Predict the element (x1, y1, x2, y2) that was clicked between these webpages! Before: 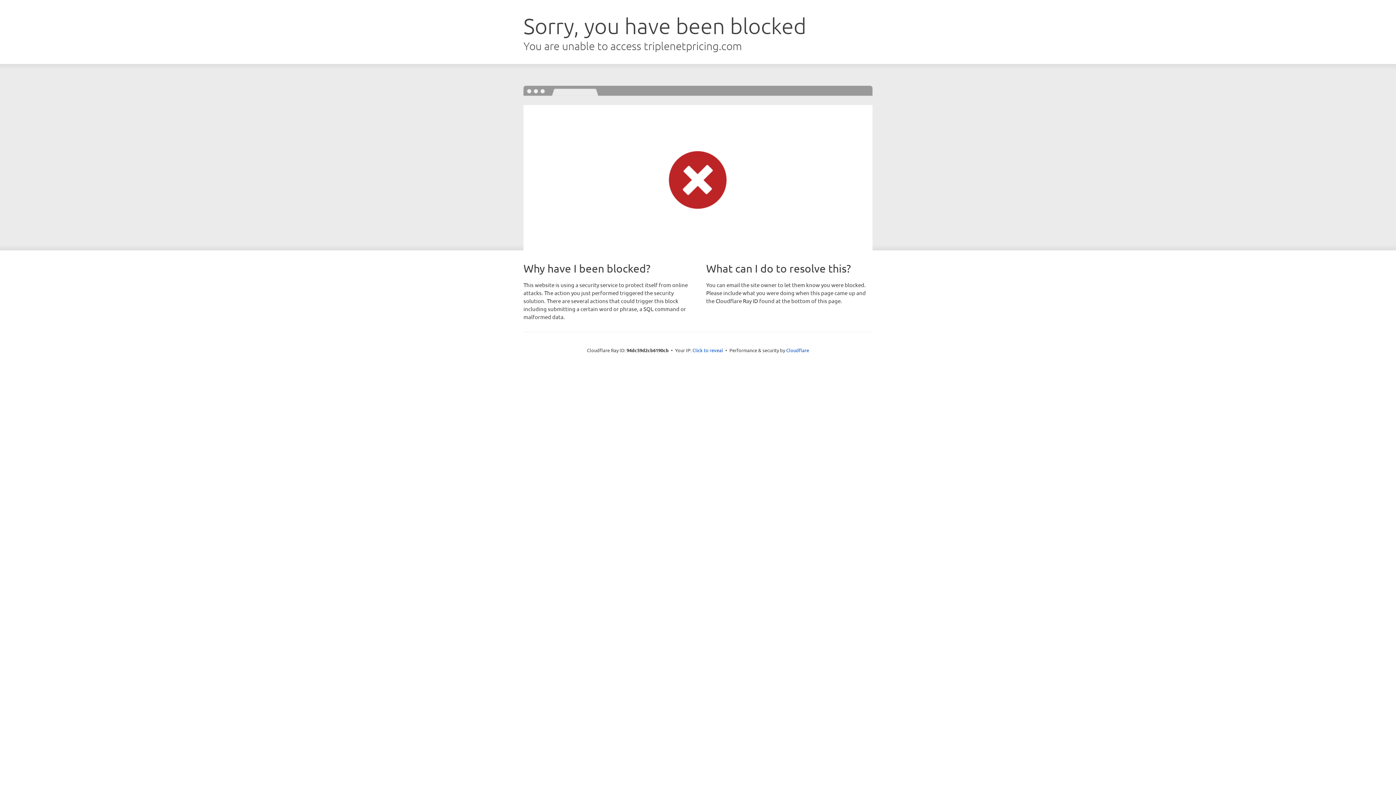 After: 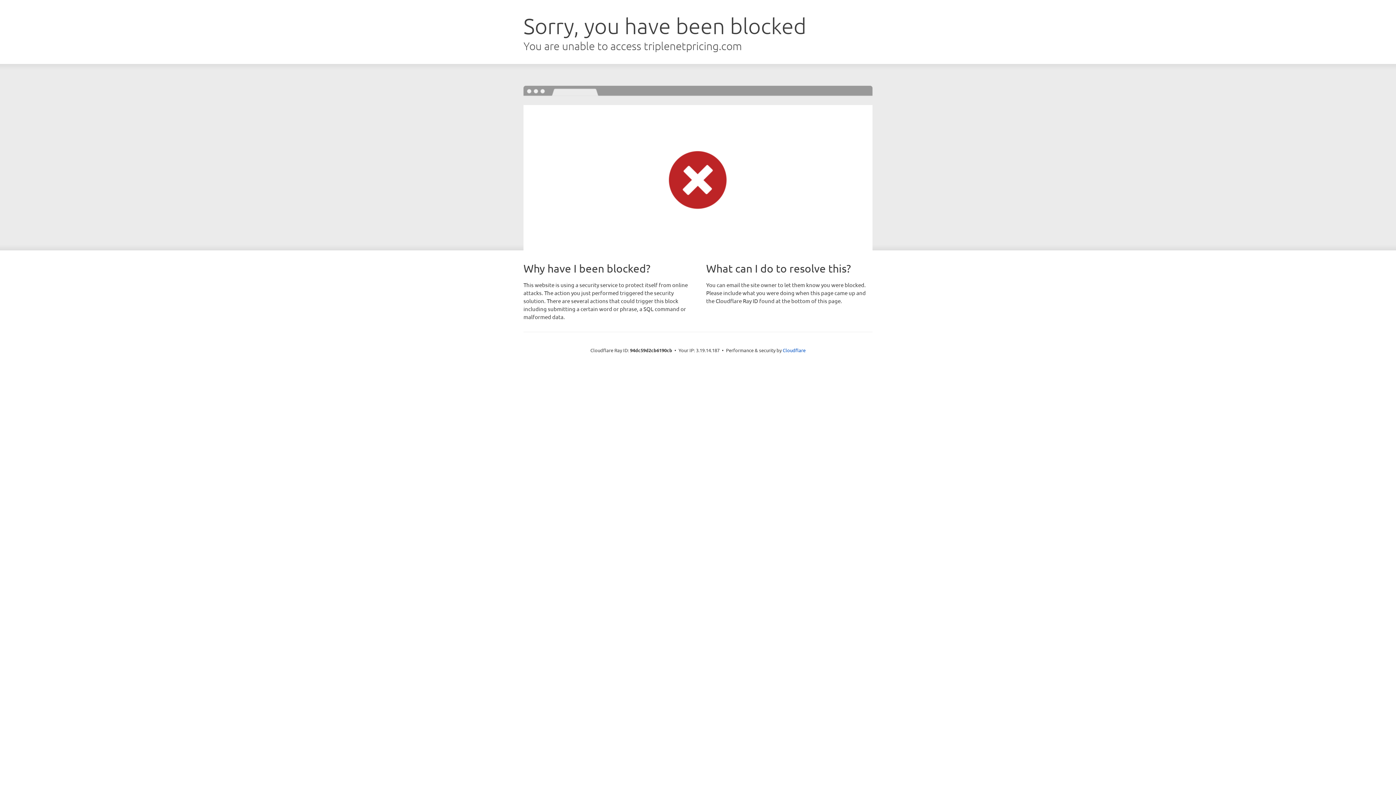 Action: label: Click to reveal bbox: (692, 346, 723, 353)